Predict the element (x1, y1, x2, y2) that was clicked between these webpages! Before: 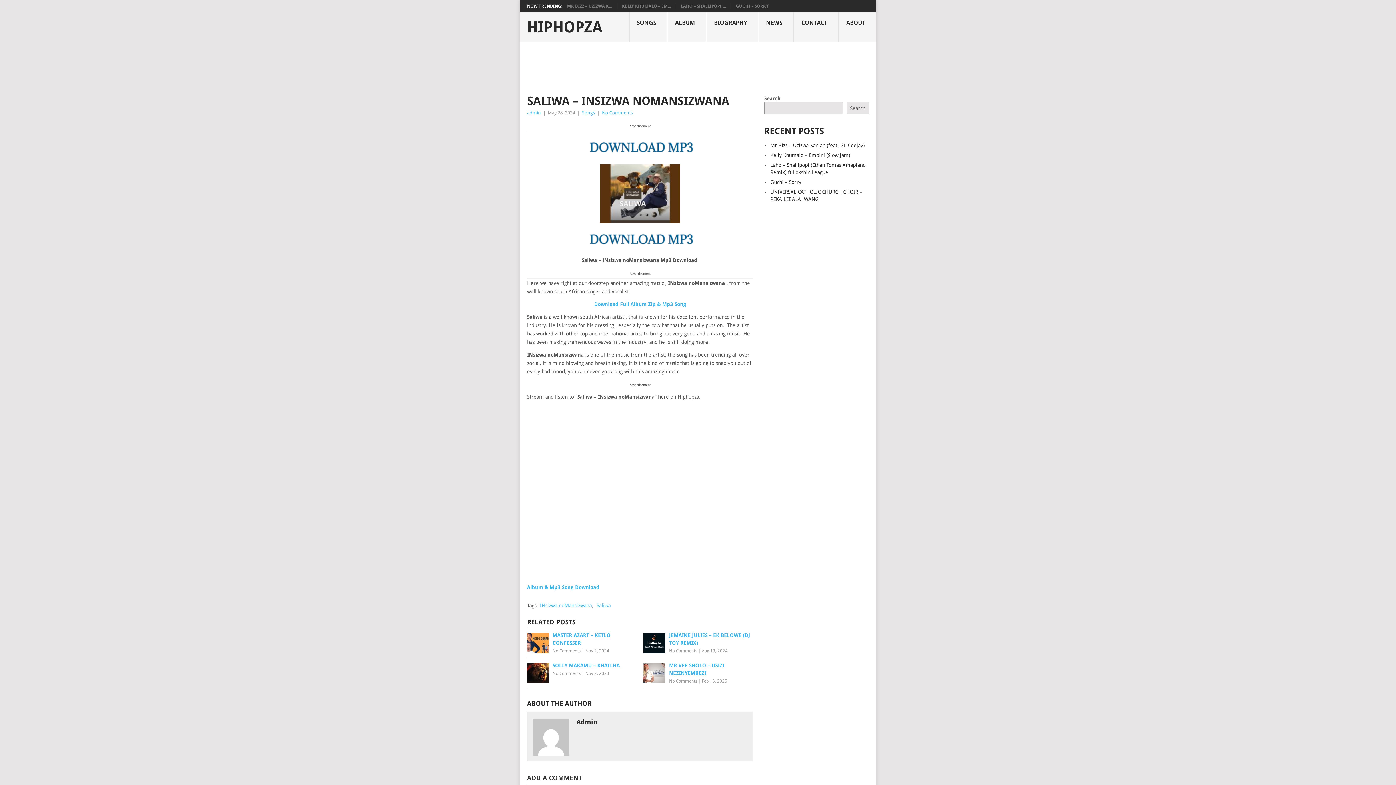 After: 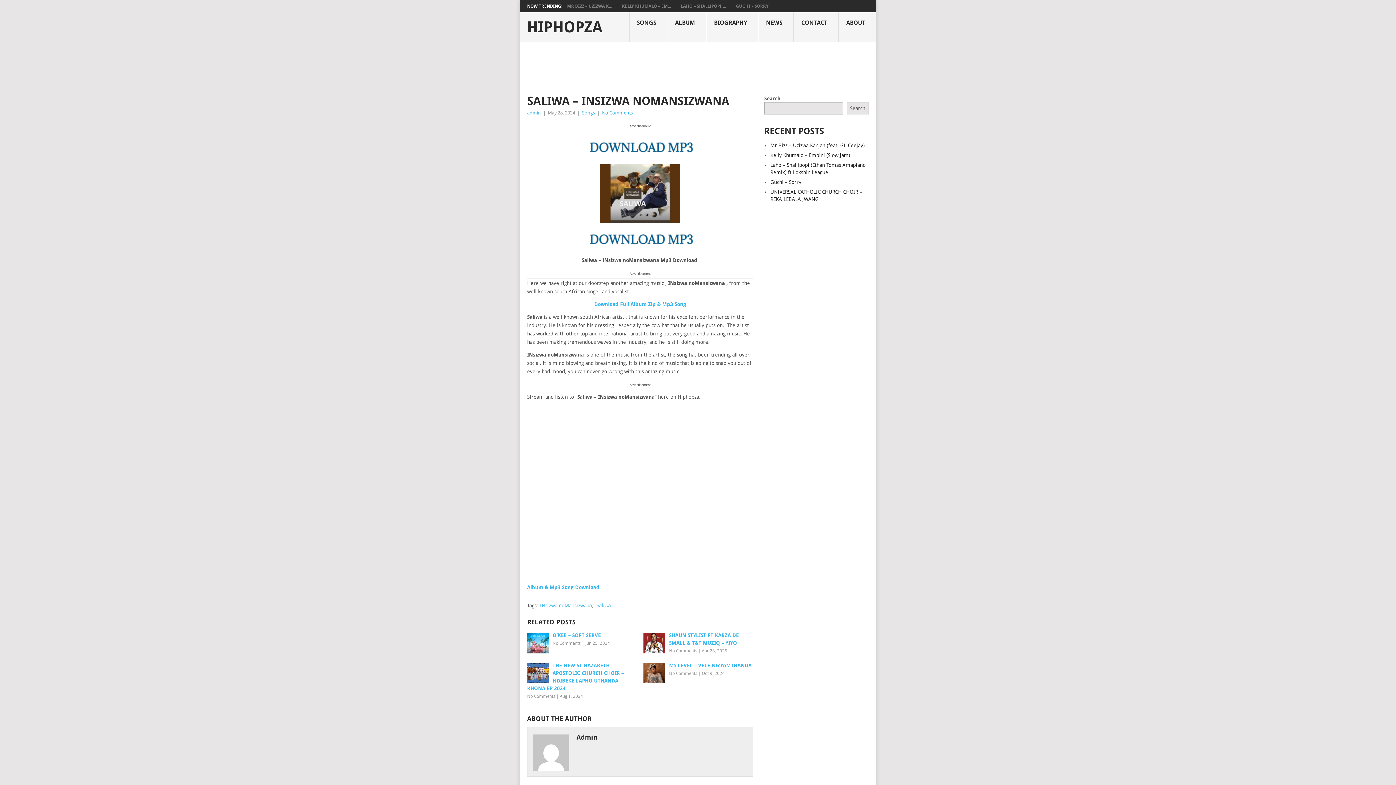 Action: bbox: (799, 50, 869, 58)